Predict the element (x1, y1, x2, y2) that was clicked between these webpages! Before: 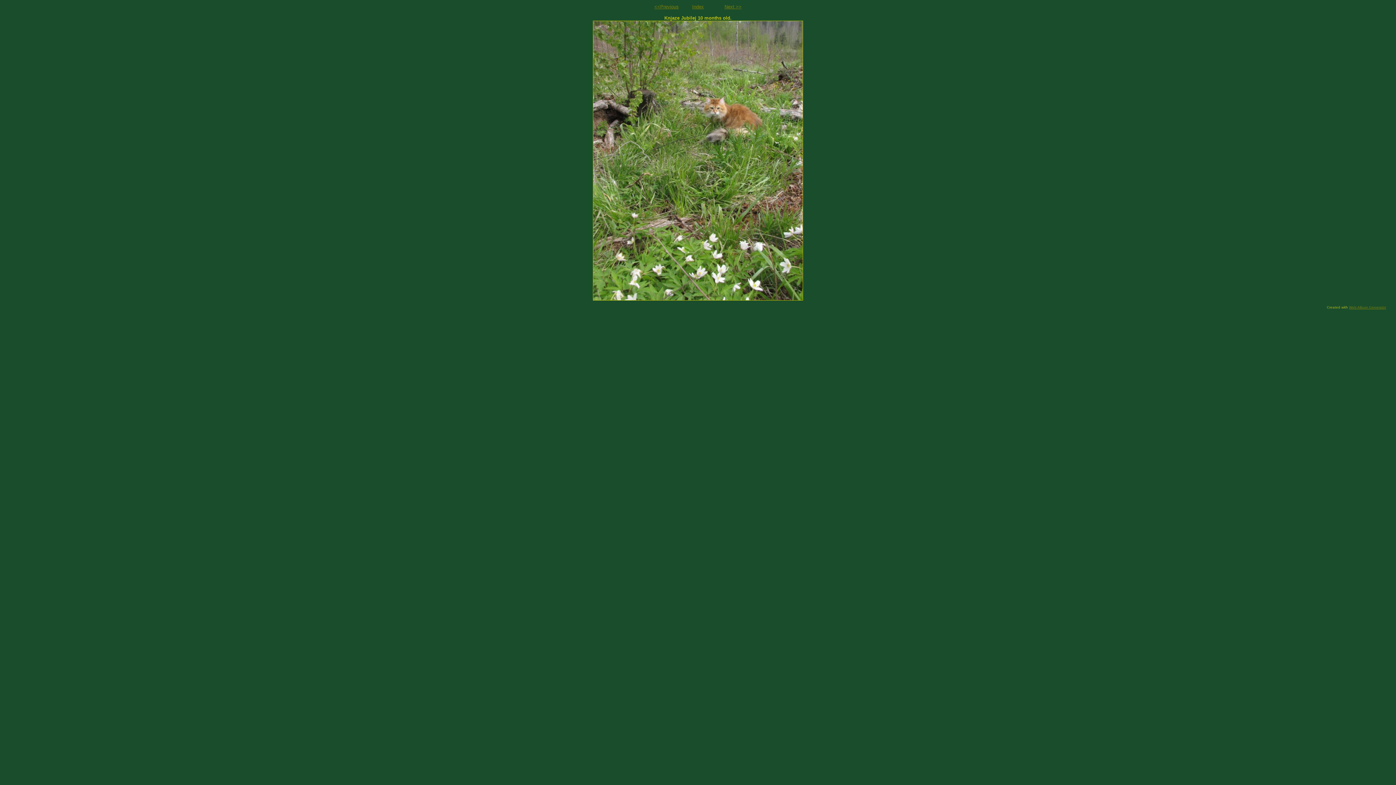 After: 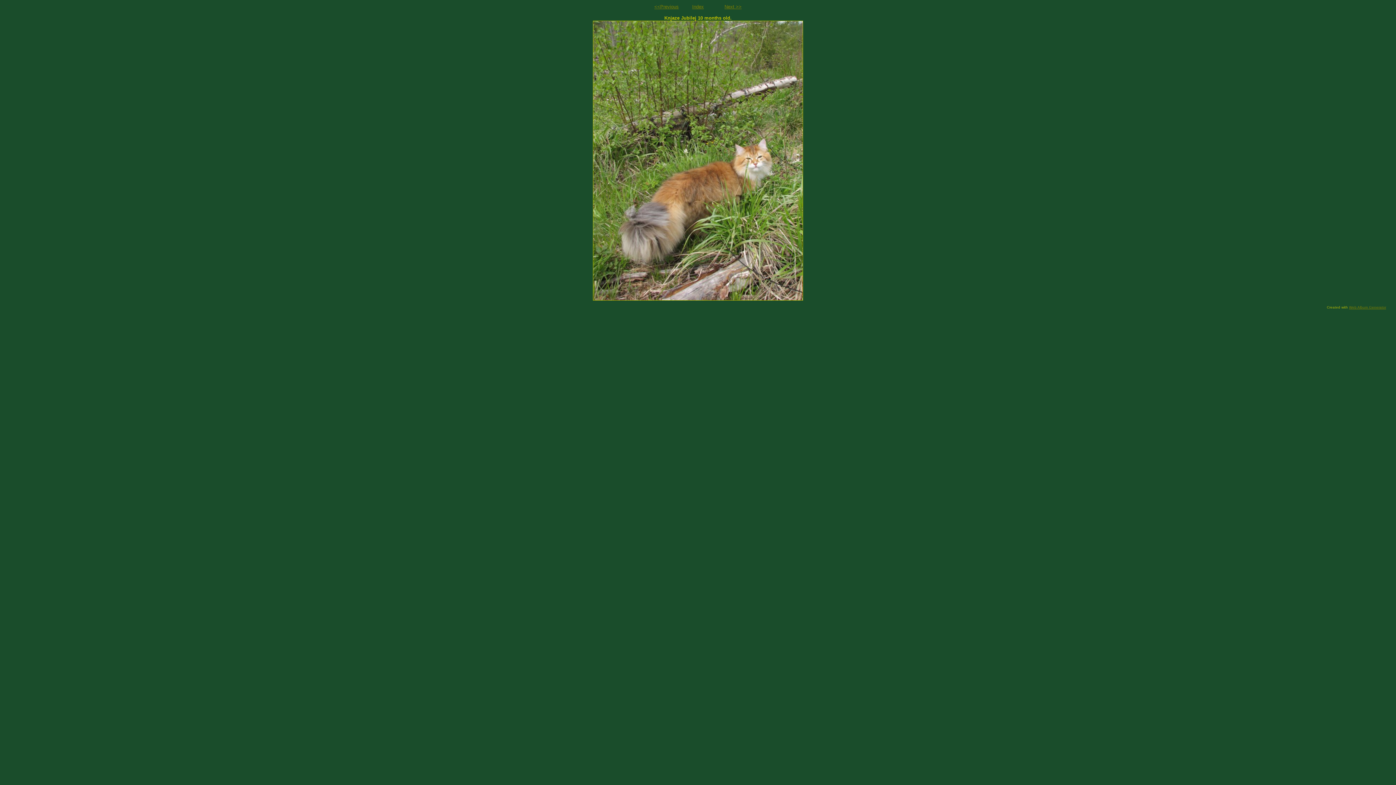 Action: label: Next >> bbox: (724, 4, 741, 9)